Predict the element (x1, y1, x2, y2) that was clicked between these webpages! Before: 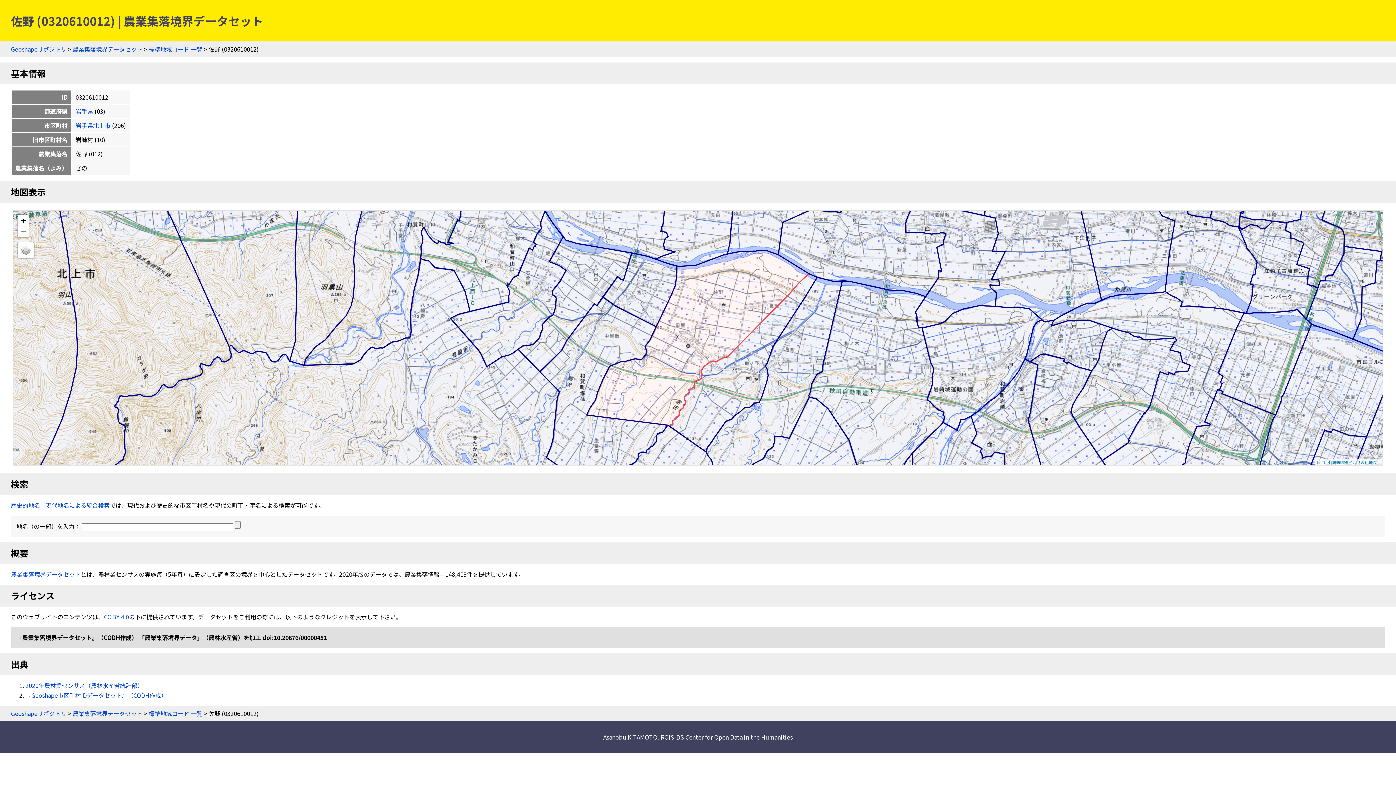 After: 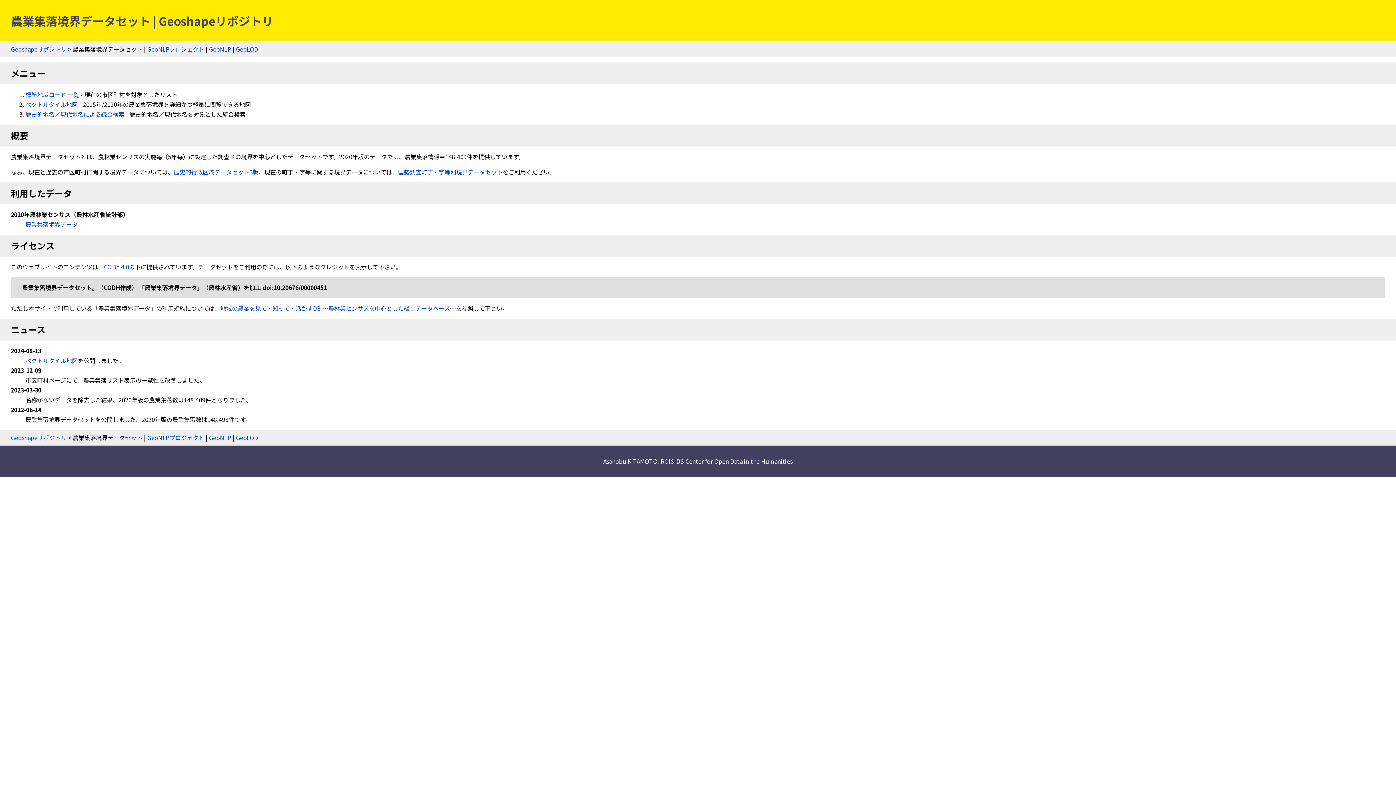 Action: label: 2020年農林業センサス（農林水産省統計部） bbox: (25, 681, 143, 690)